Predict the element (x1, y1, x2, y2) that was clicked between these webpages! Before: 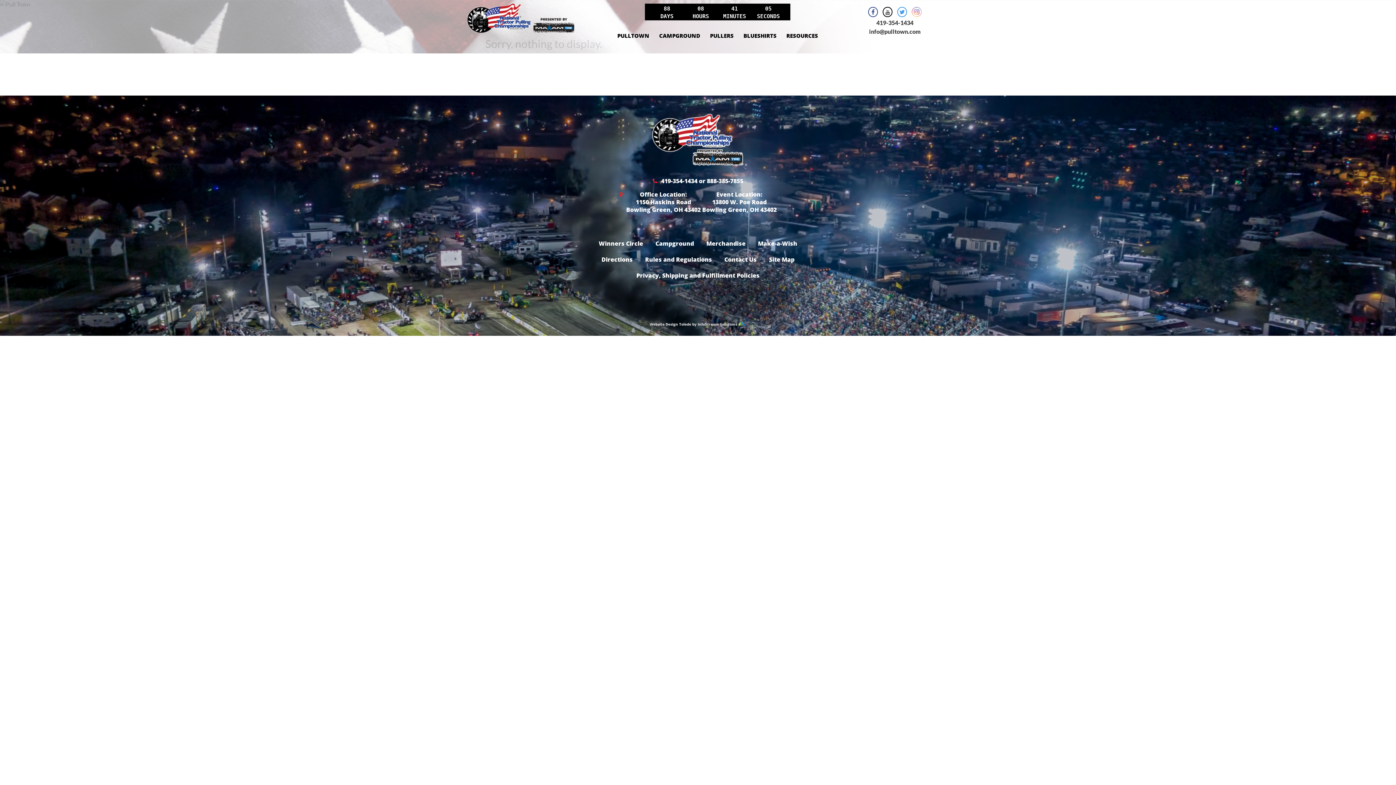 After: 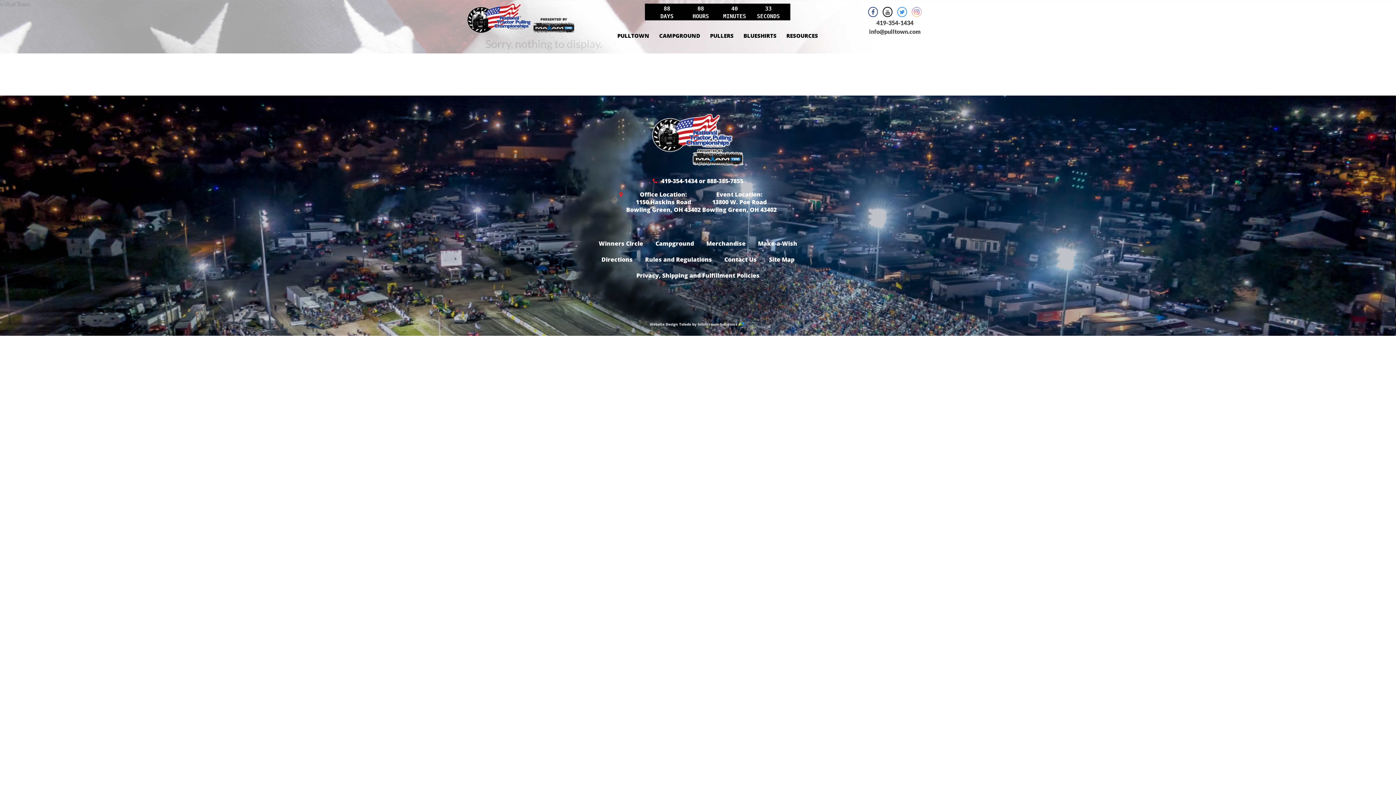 Action: label: Directions bbox: (601, 255, 632, 263)